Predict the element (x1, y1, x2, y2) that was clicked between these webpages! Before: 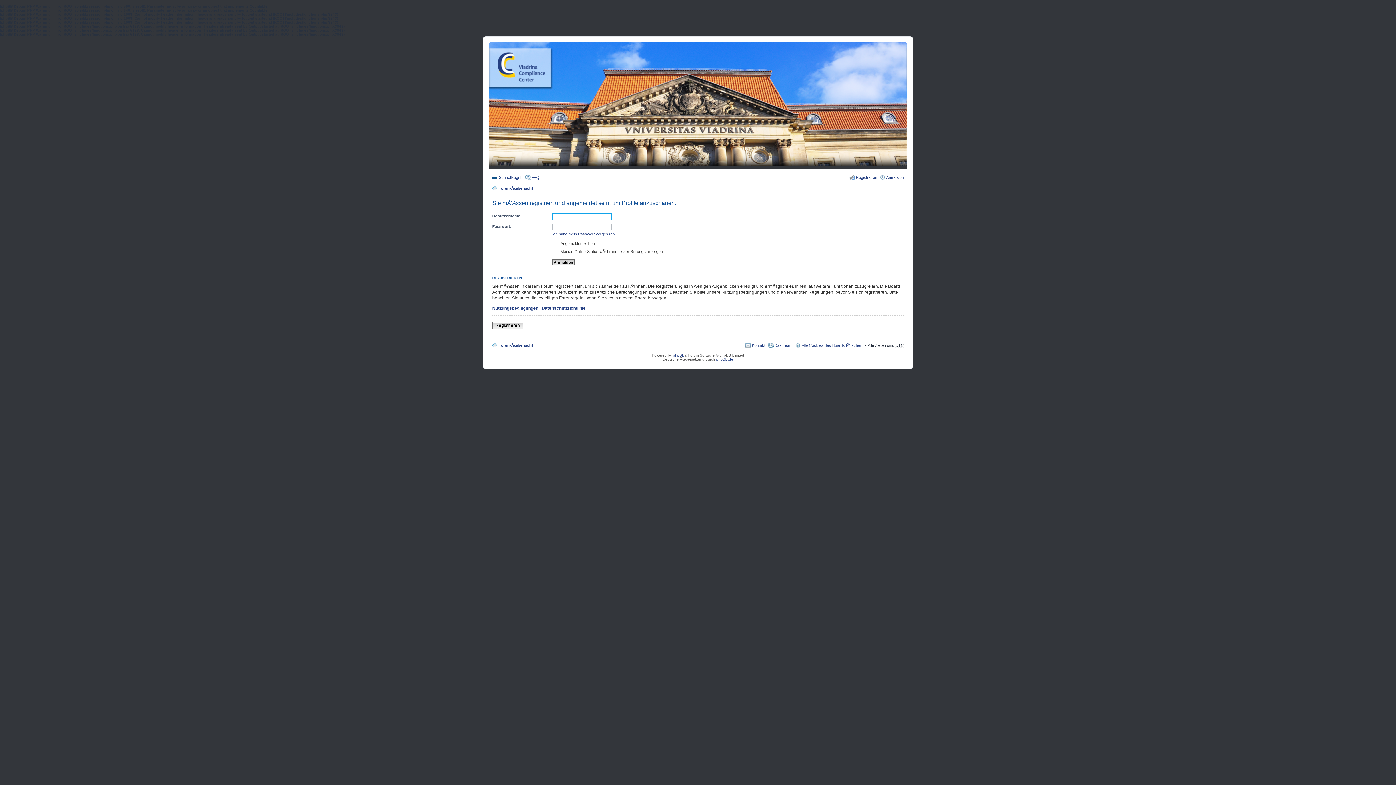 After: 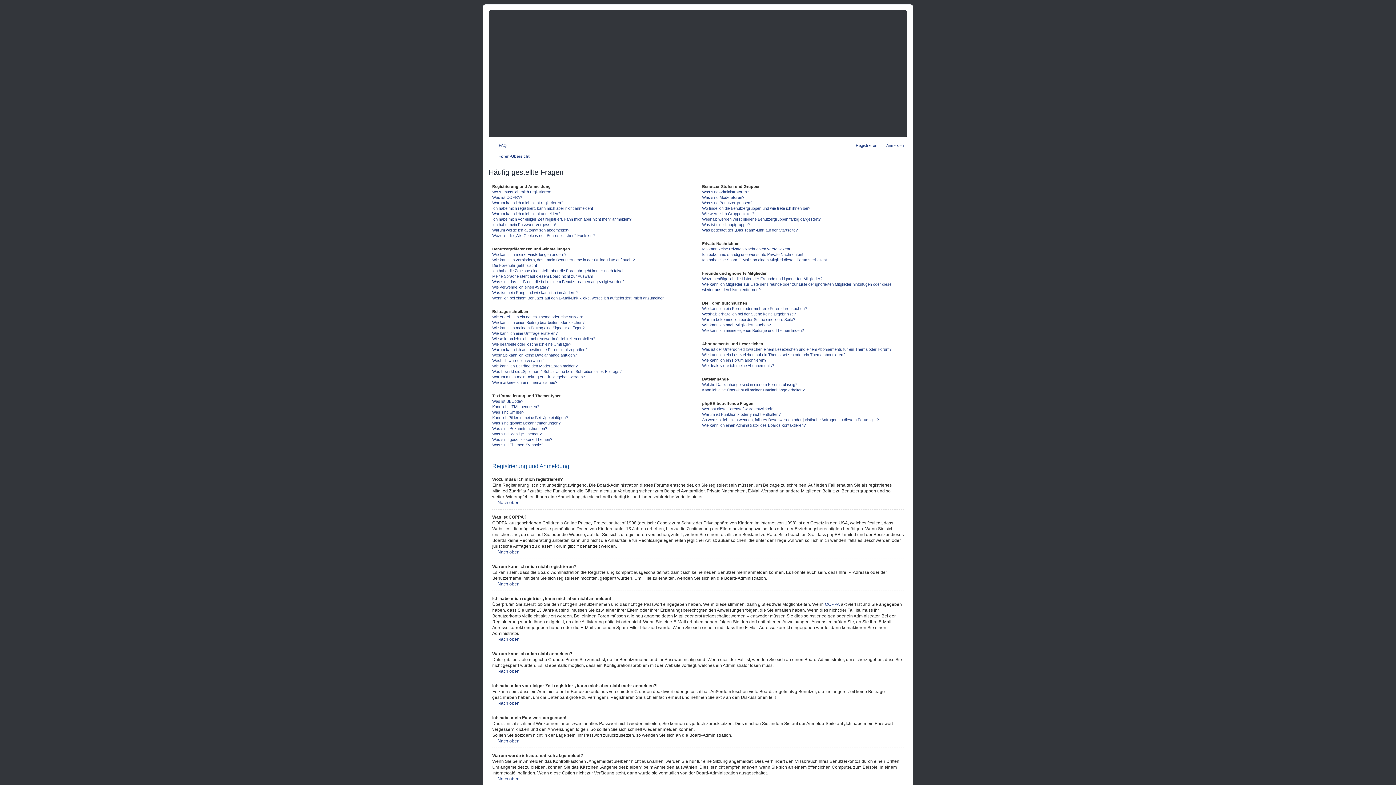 Action: bbox: (525, 173, 539, 181) label: FAQ